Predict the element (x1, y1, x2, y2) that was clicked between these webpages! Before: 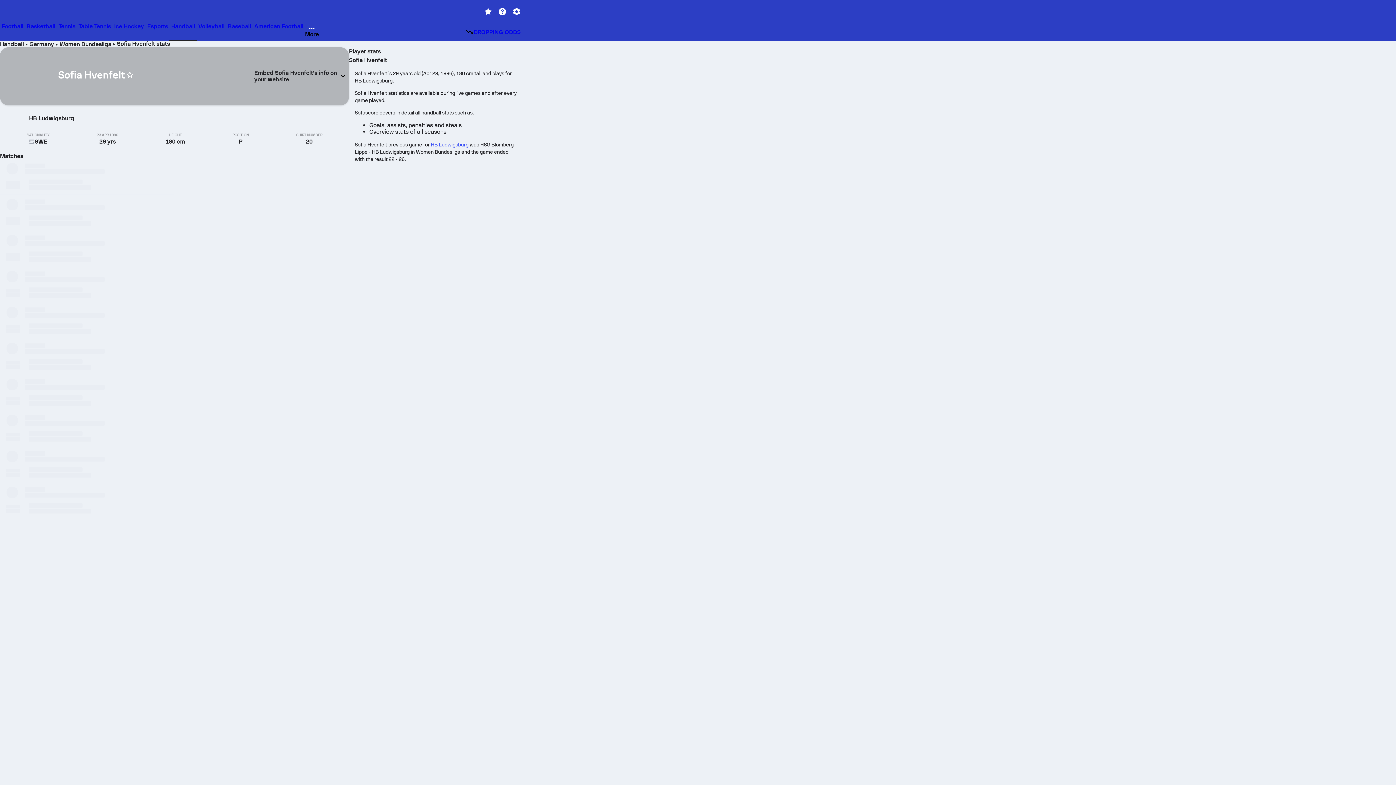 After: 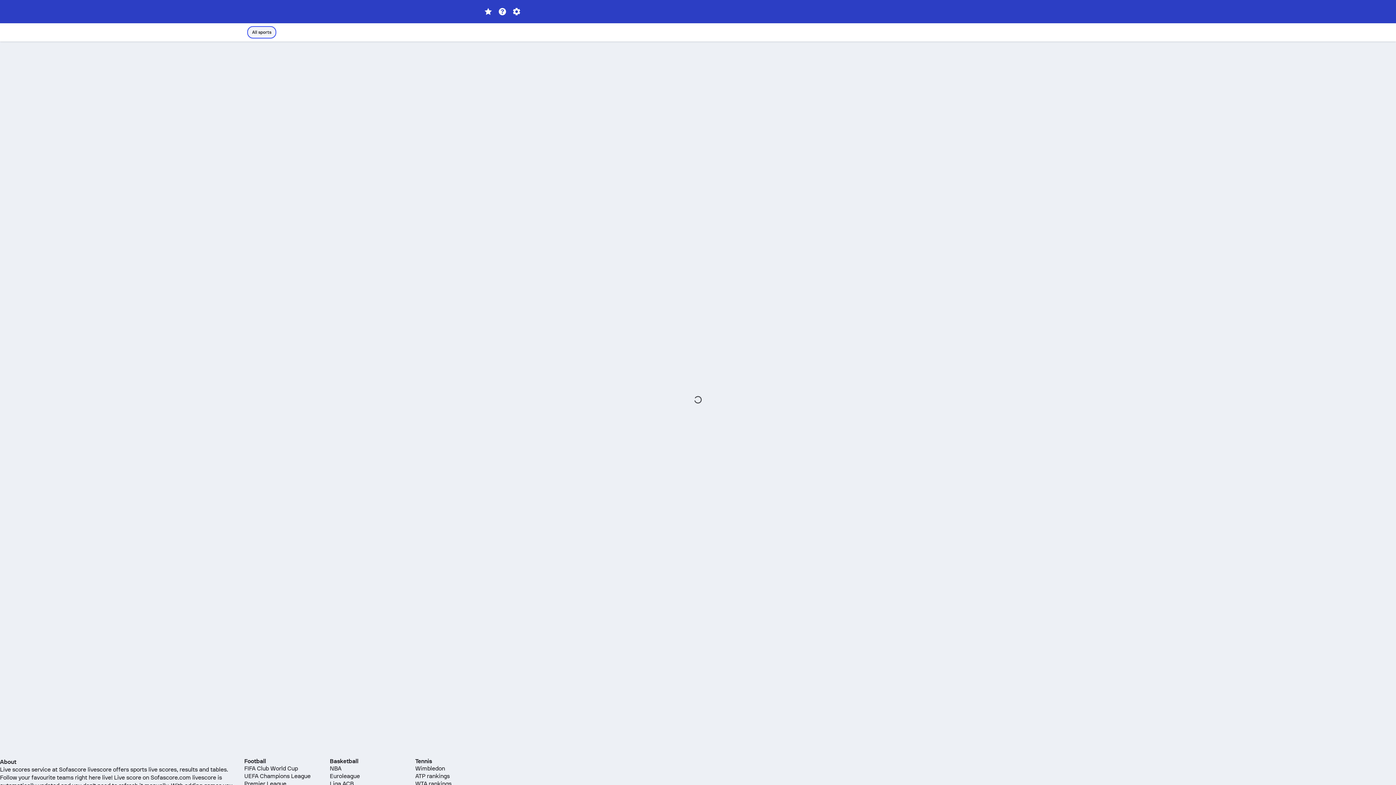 Action: bbox: (462, 25, 523, 38) label: DROPPING ODDS